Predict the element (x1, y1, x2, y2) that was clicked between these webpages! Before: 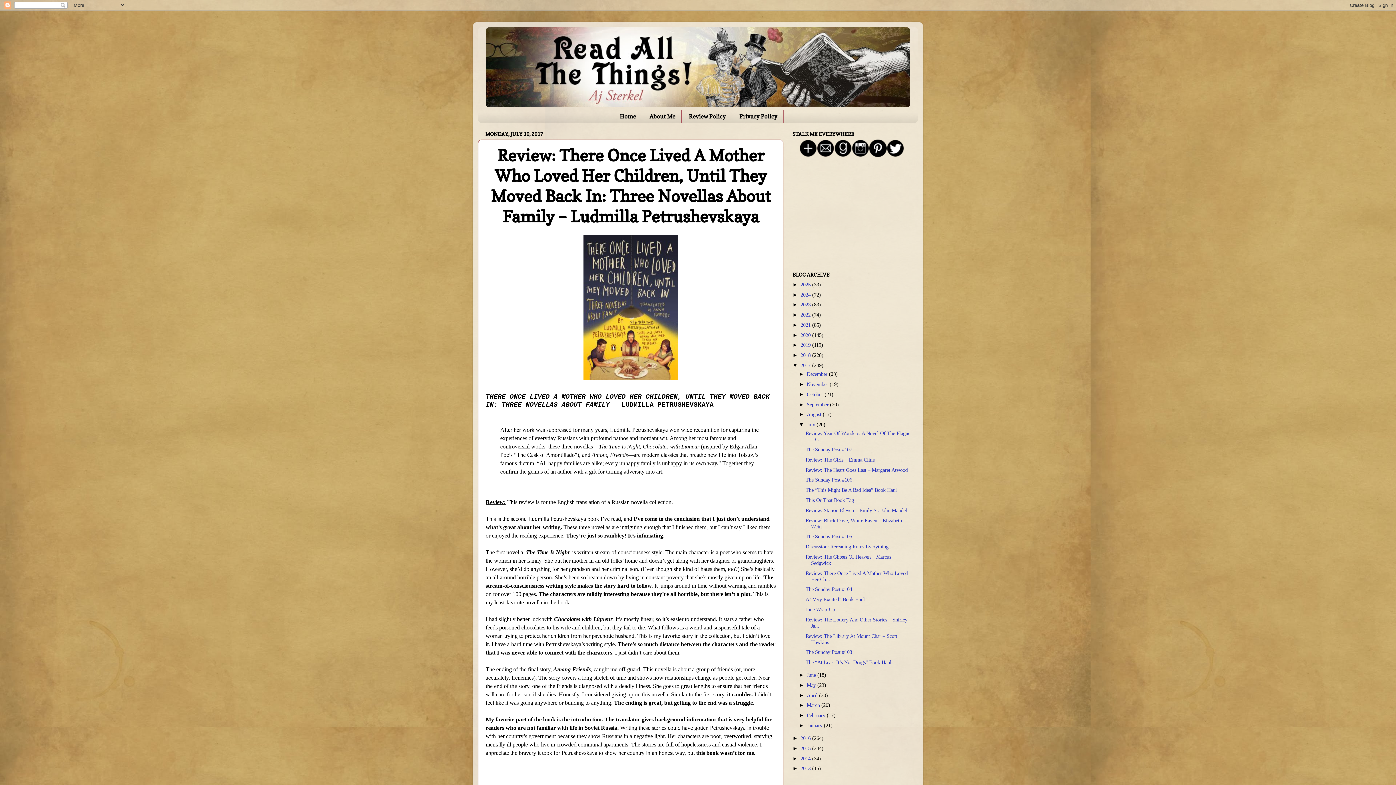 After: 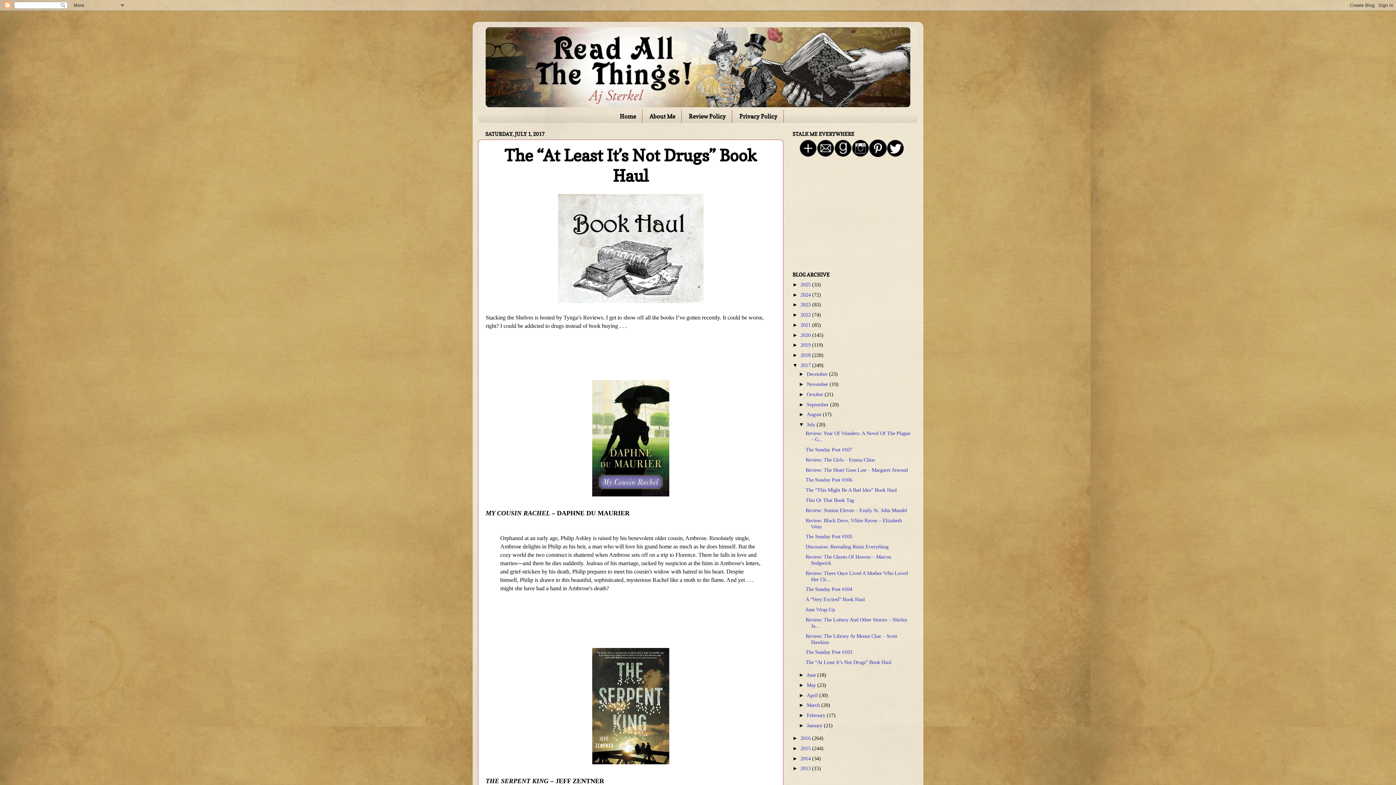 Action: bbox: (805, 659, 891, 665) label: The “At Least It’s Not Drugs” Book Haul